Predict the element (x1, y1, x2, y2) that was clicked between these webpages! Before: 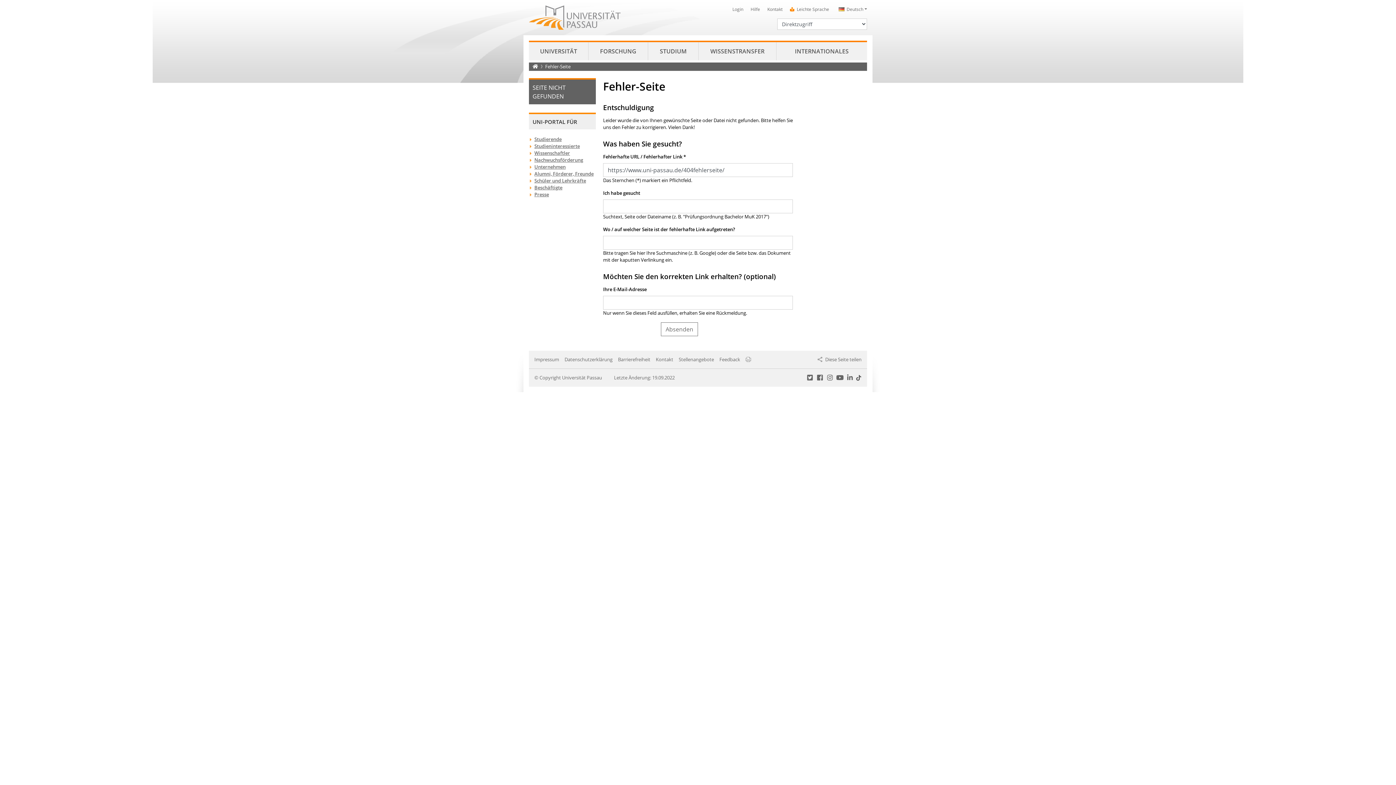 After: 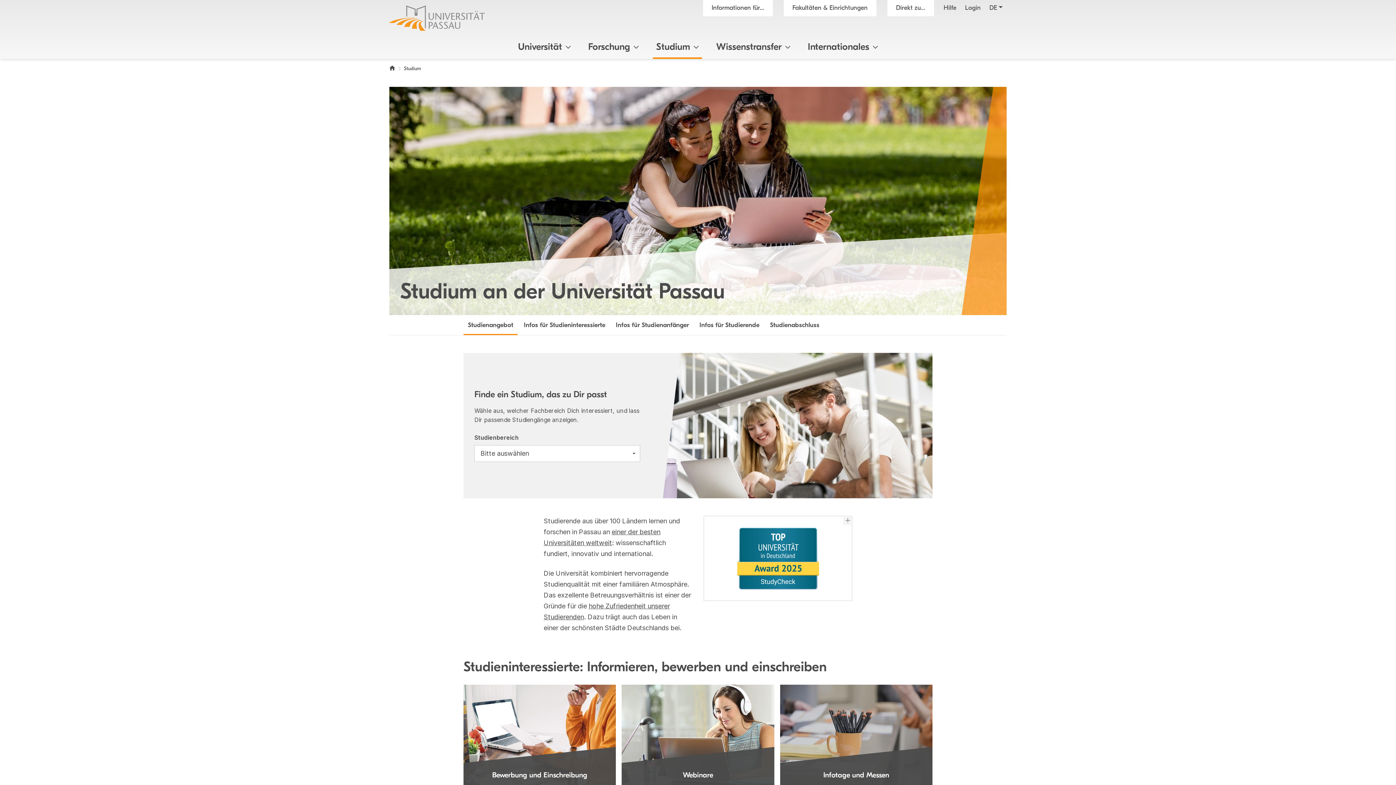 Action: bbox: (648, 42, 698, 60) label: STUDIUM